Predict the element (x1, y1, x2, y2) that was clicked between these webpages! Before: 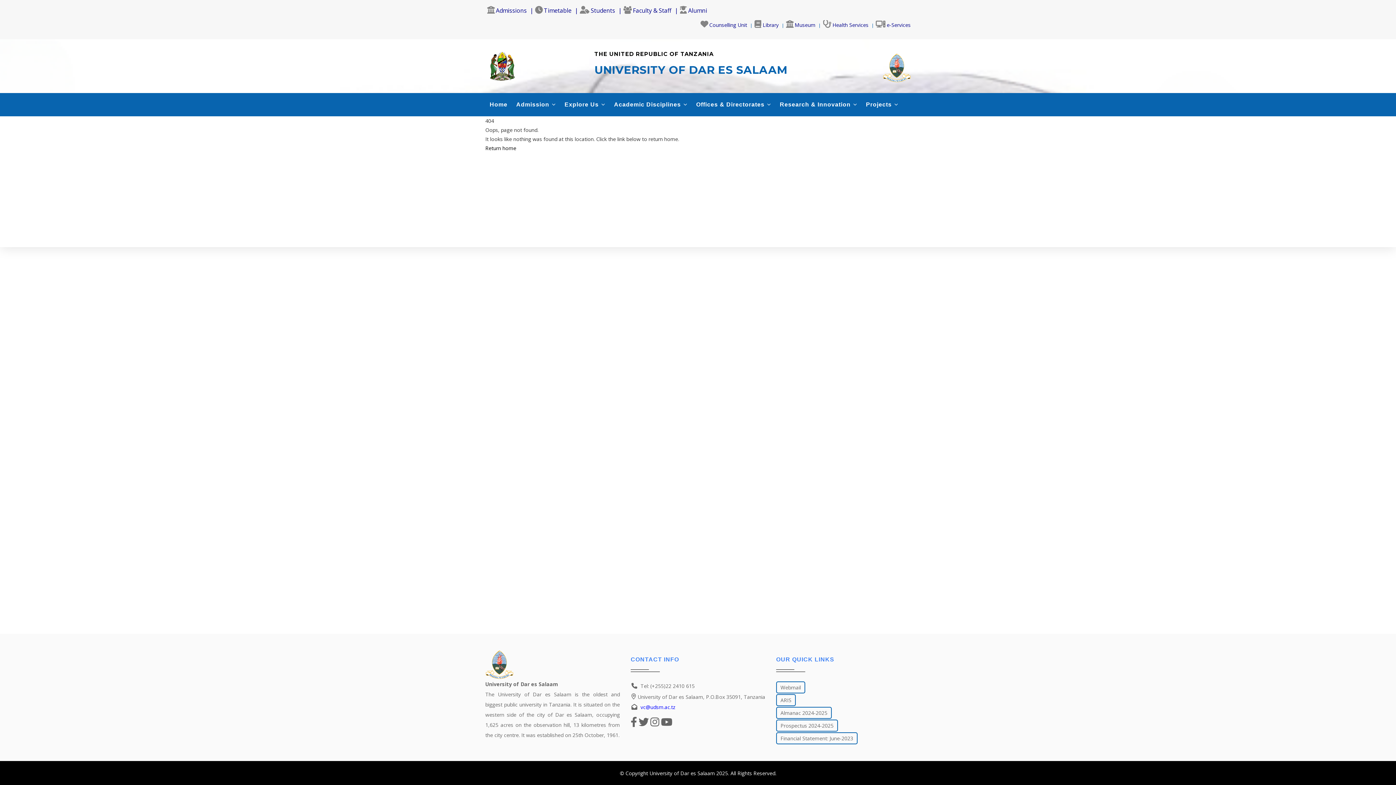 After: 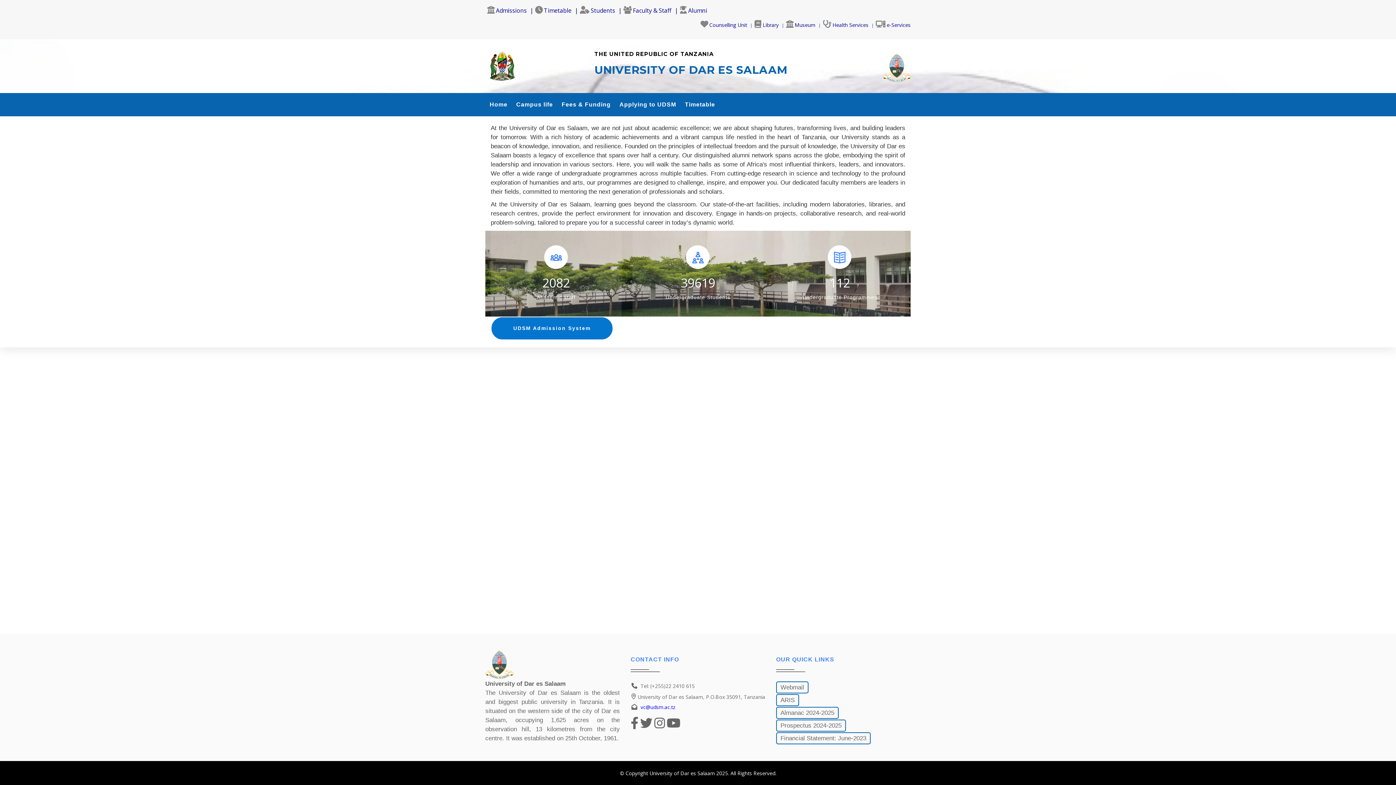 Action: label: Admission  bbox: (516, 99, 556, 109)